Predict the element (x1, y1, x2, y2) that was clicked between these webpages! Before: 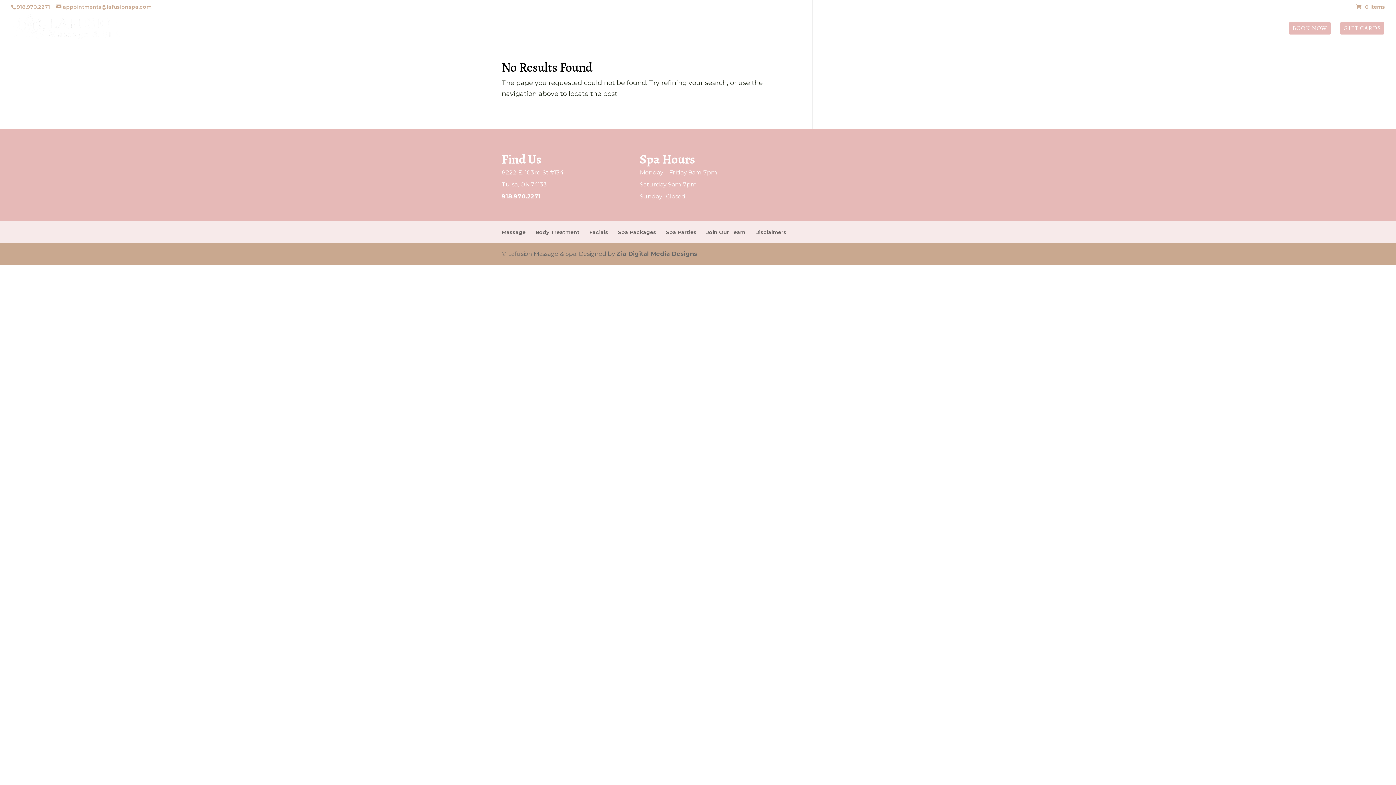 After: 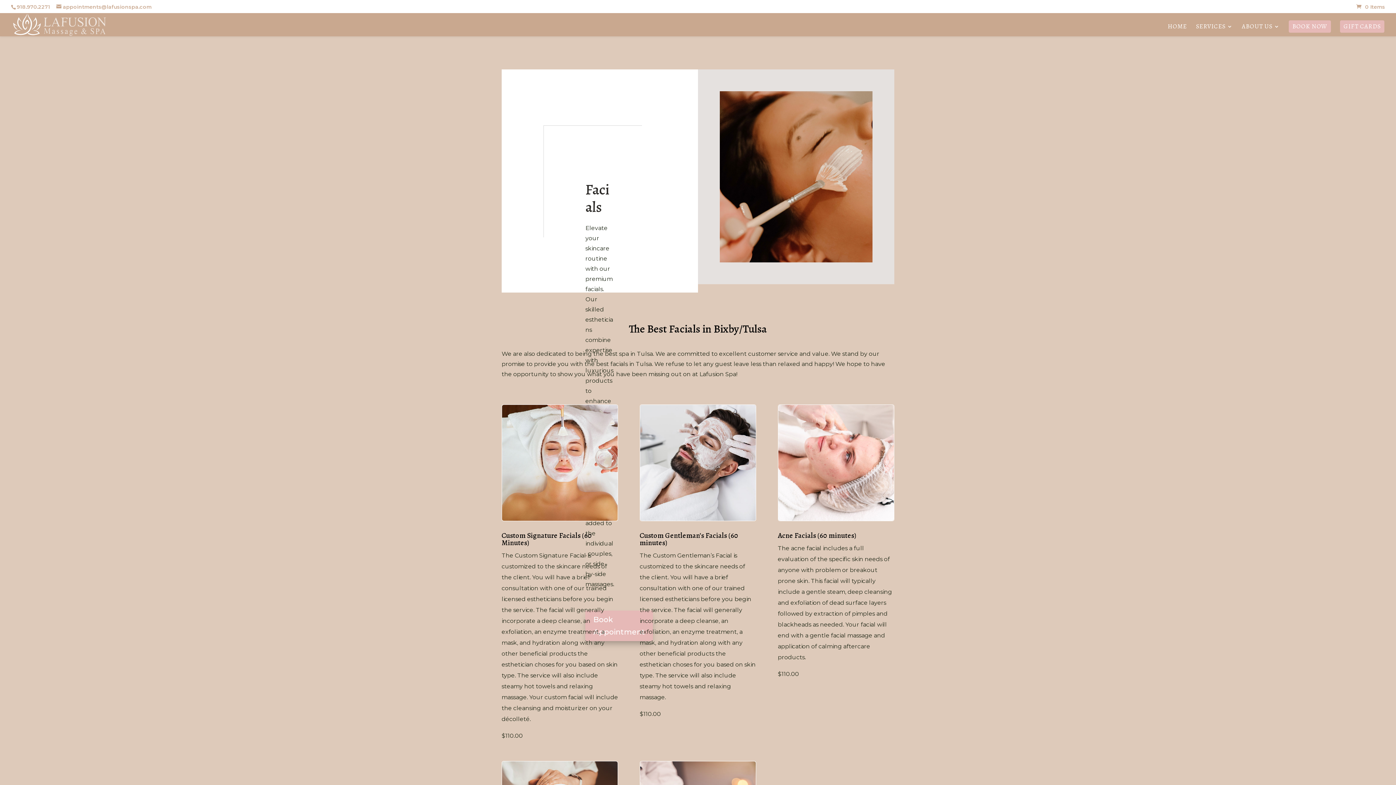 Action: label: Facials bbox: (589, 229, 608, 235)